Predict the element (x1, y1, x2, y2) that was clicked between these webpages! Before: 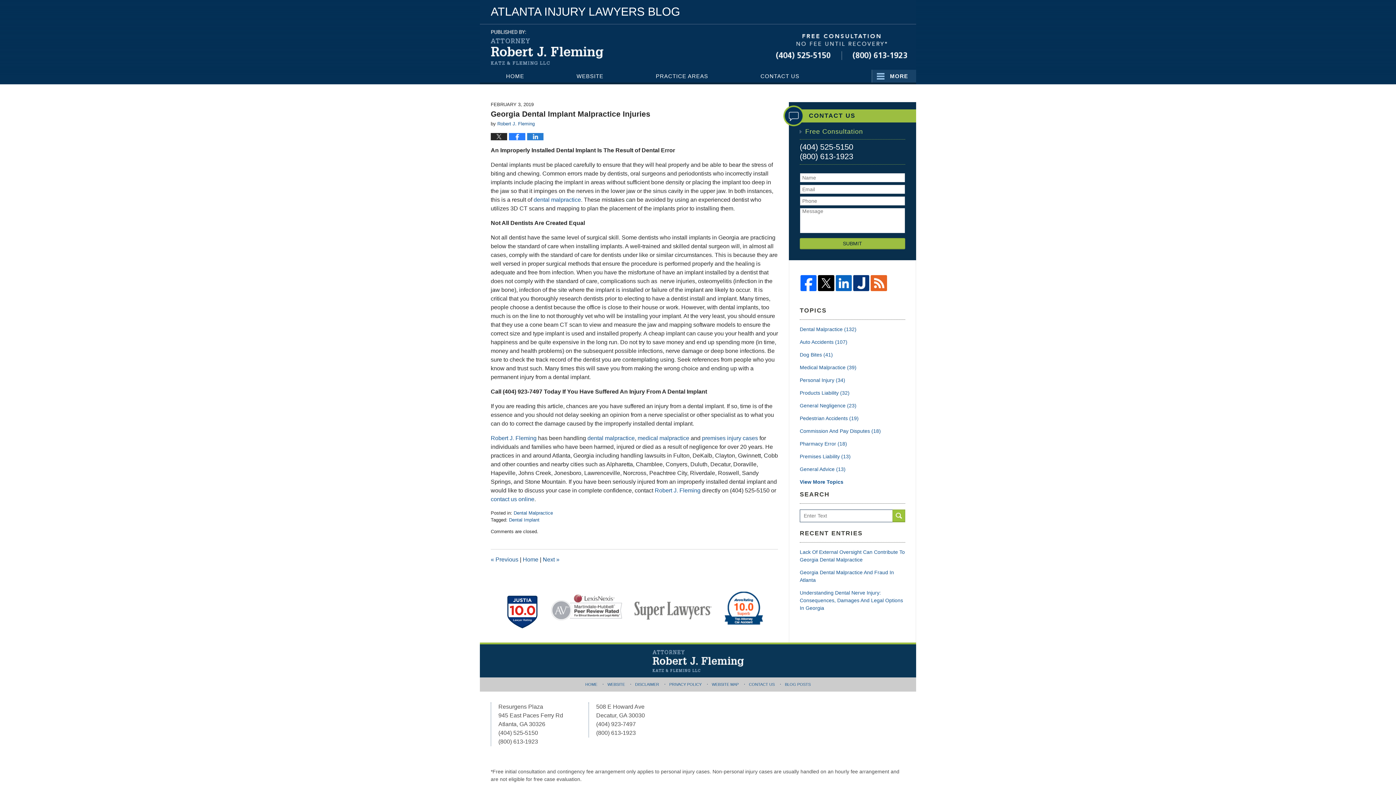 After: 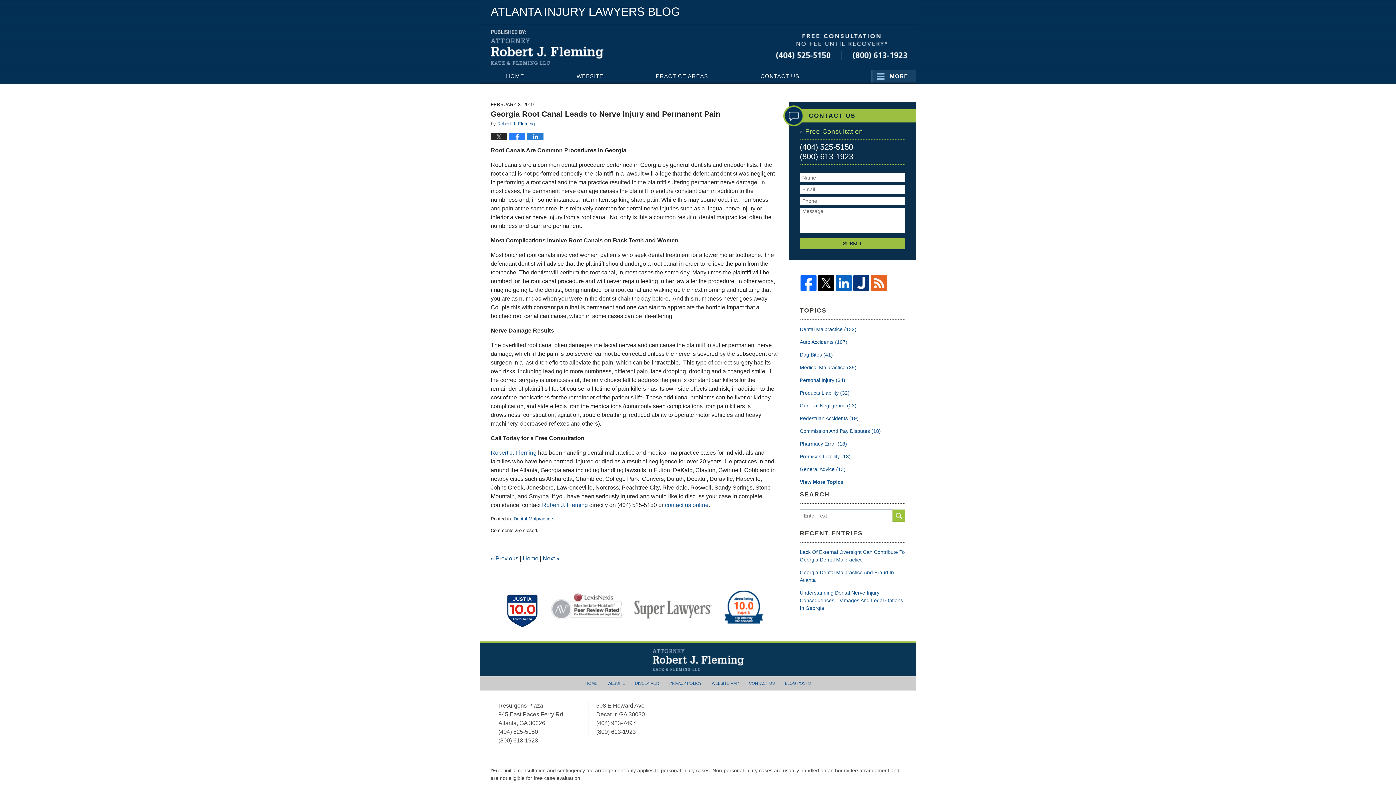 Action: label: « Previous bbox: (490, 556, 518, 562)